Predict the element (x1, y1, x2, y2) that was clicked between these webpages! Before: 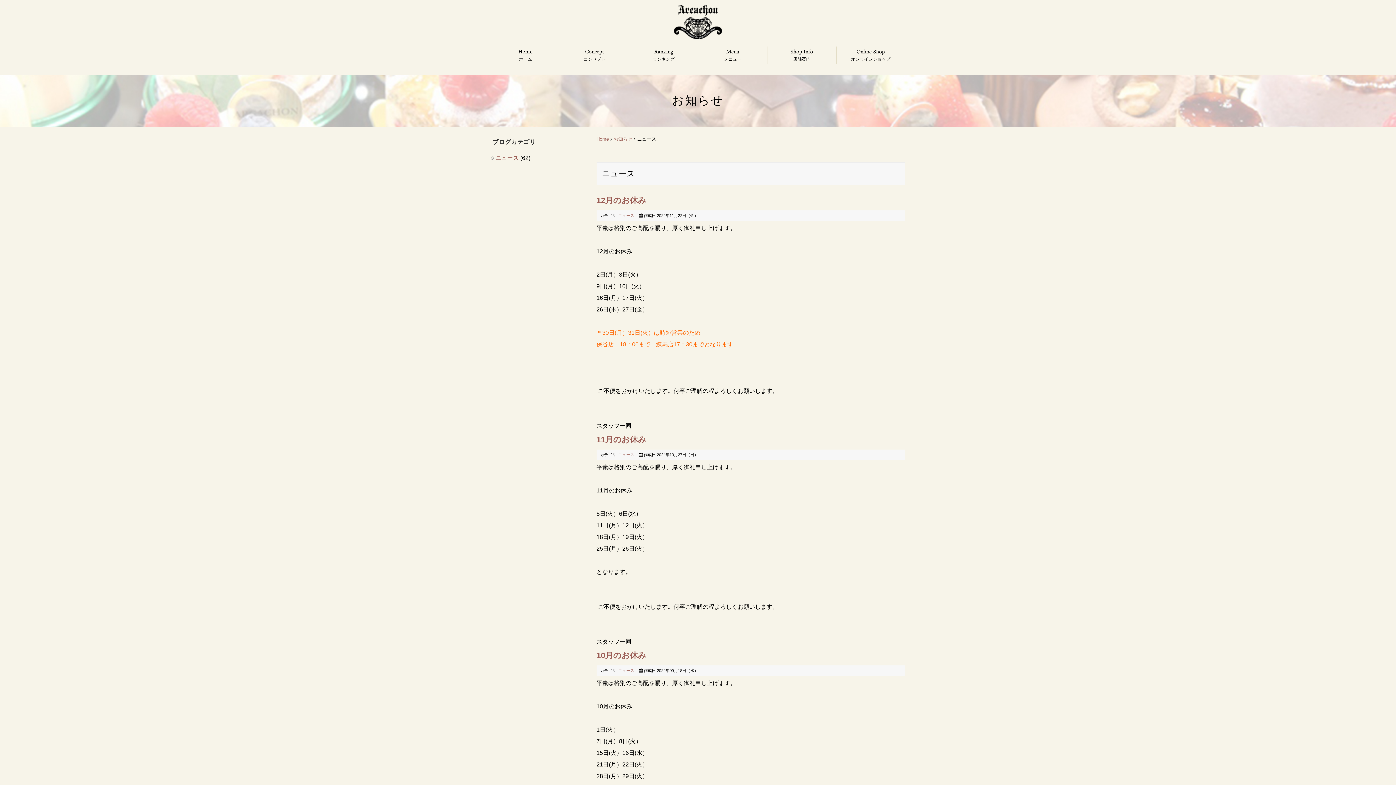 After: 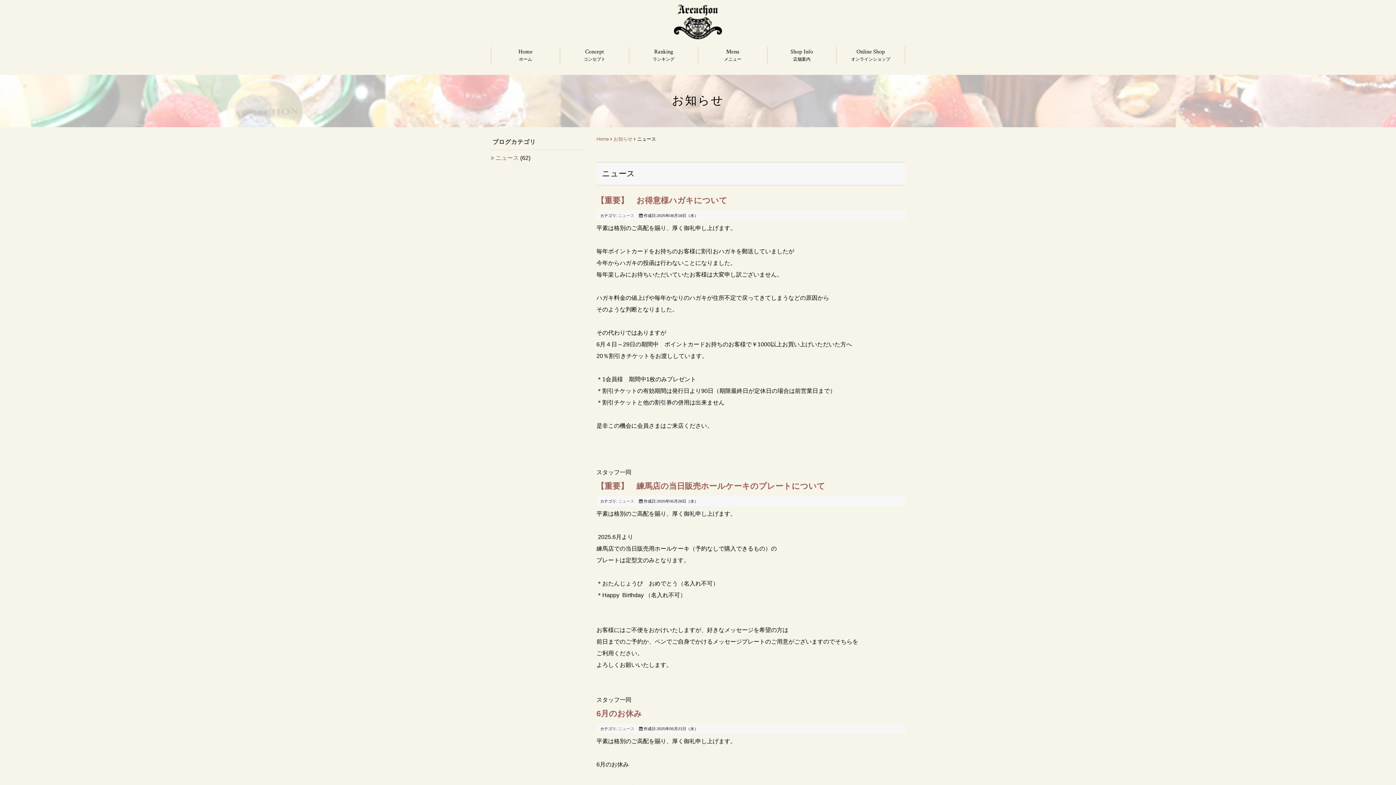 Action: bbox: (698, 46, 767, 64) label: Menu